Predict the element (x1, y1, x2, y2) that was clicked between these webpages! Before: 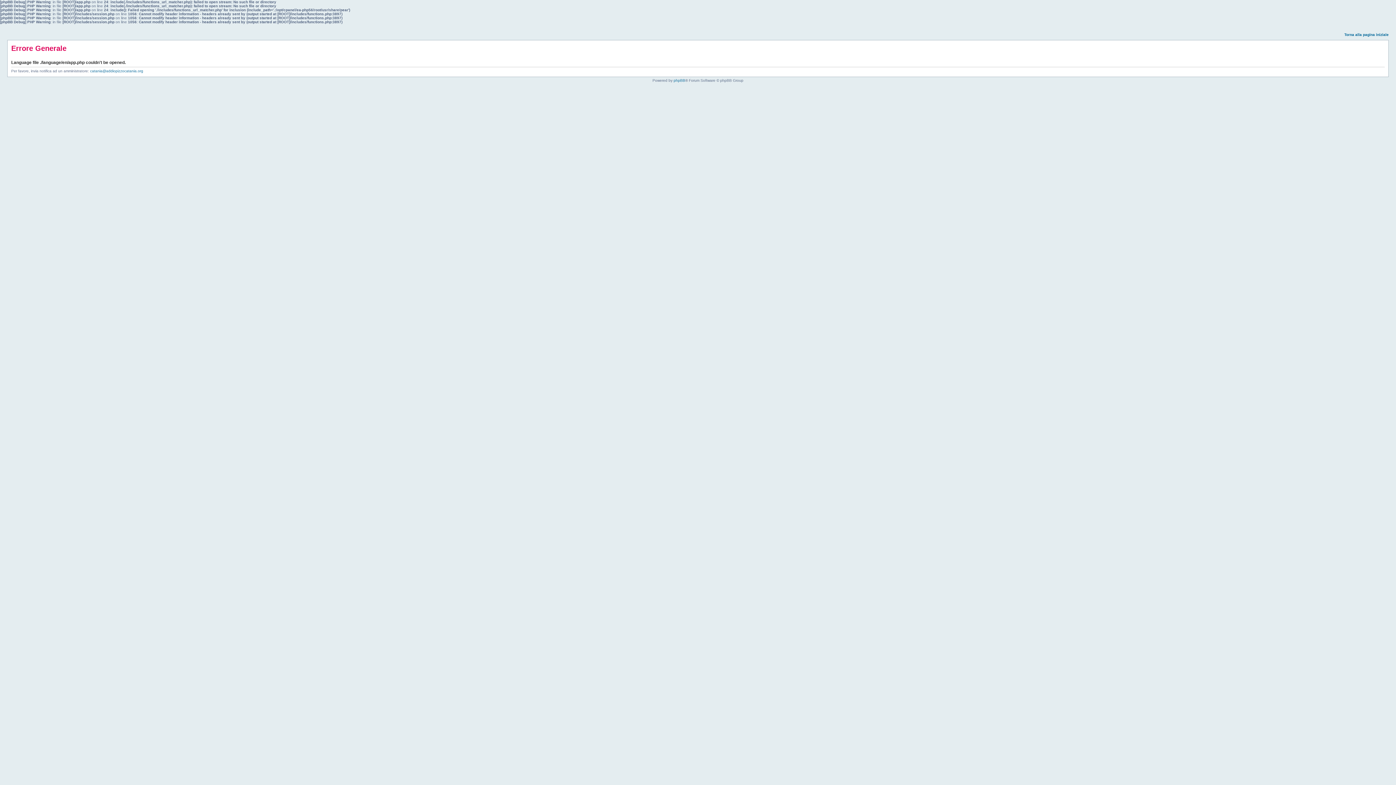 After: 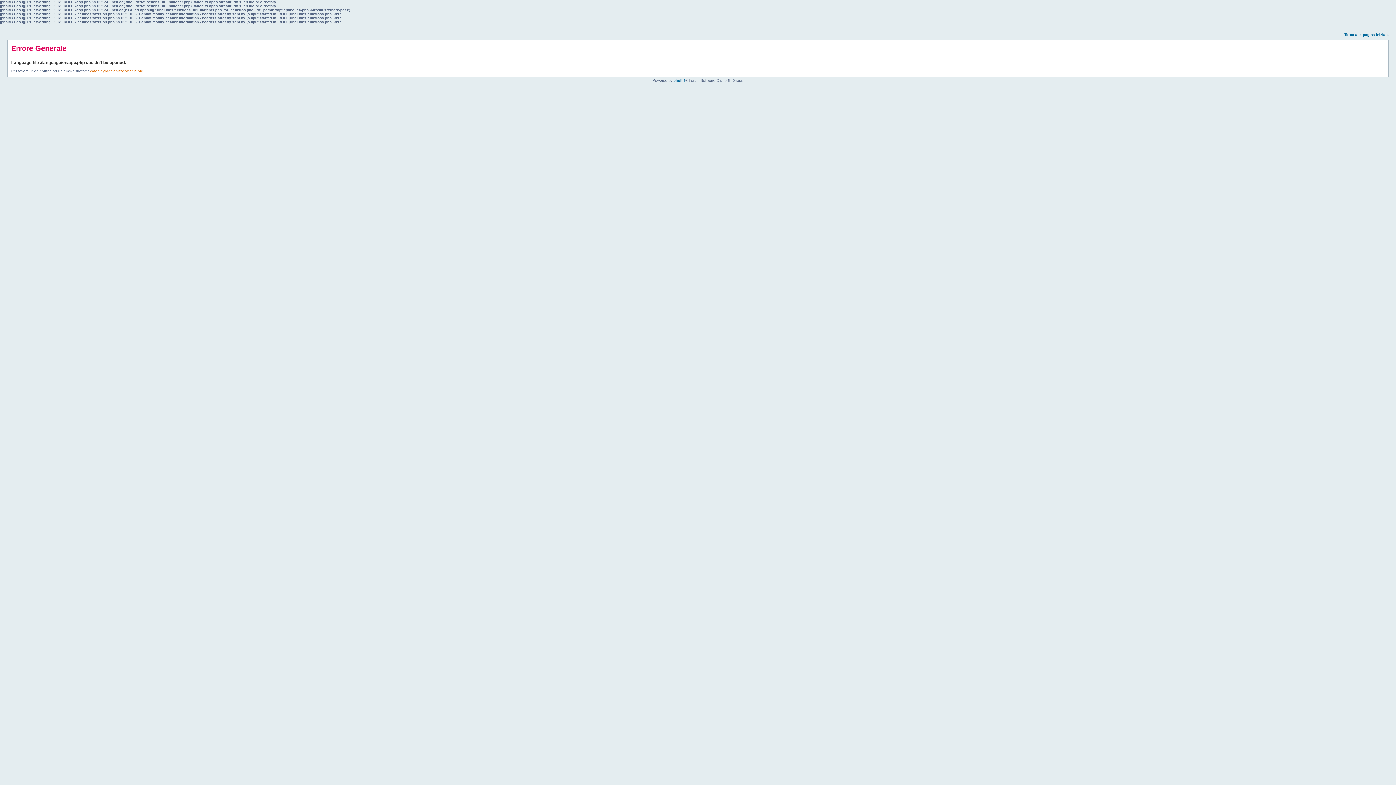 Action: label: catania@addiopizzocatania.org bbox: (90, 69, 143, 73)